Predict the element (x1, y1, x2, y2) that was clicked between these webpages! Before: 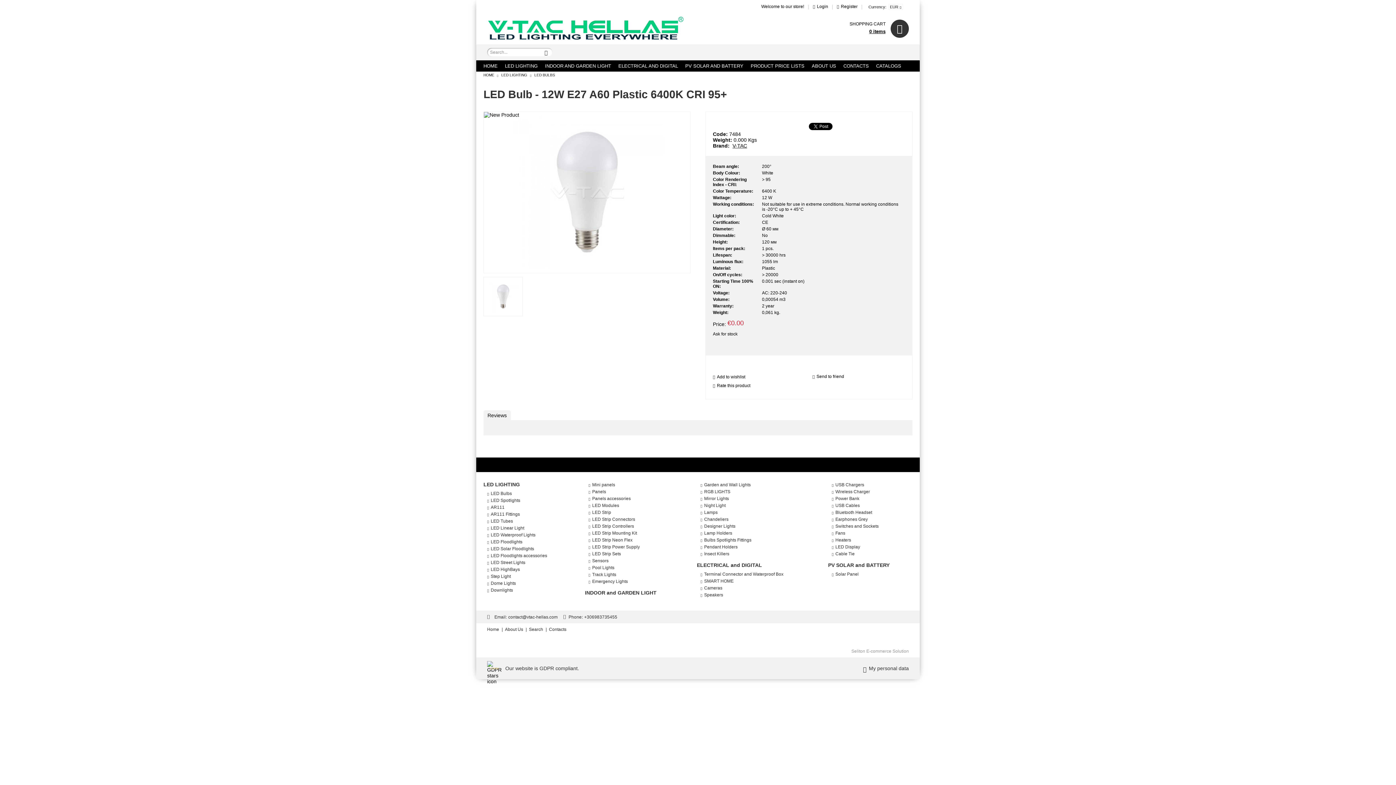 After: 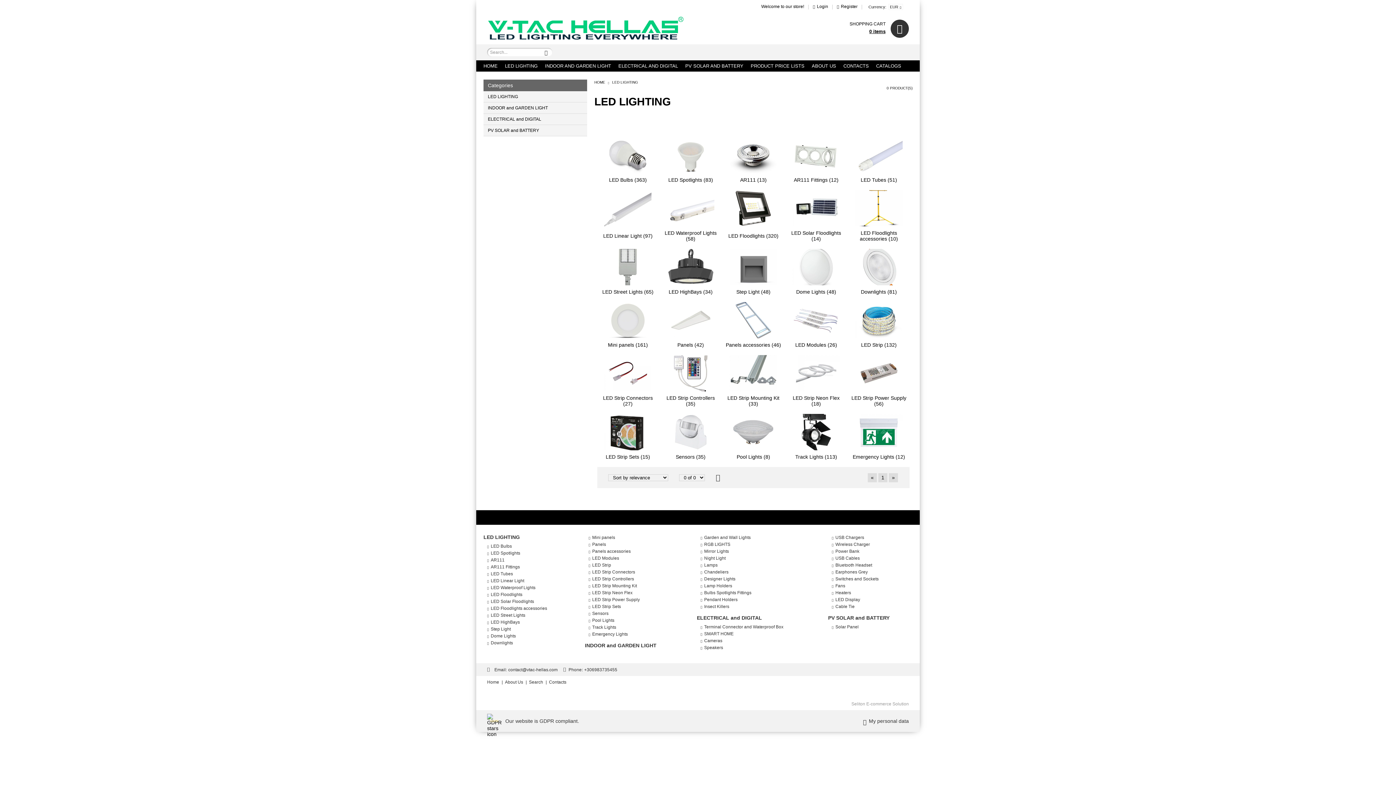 Action: bbox: (501, 60, 541, 71) label: LED LIGHTING